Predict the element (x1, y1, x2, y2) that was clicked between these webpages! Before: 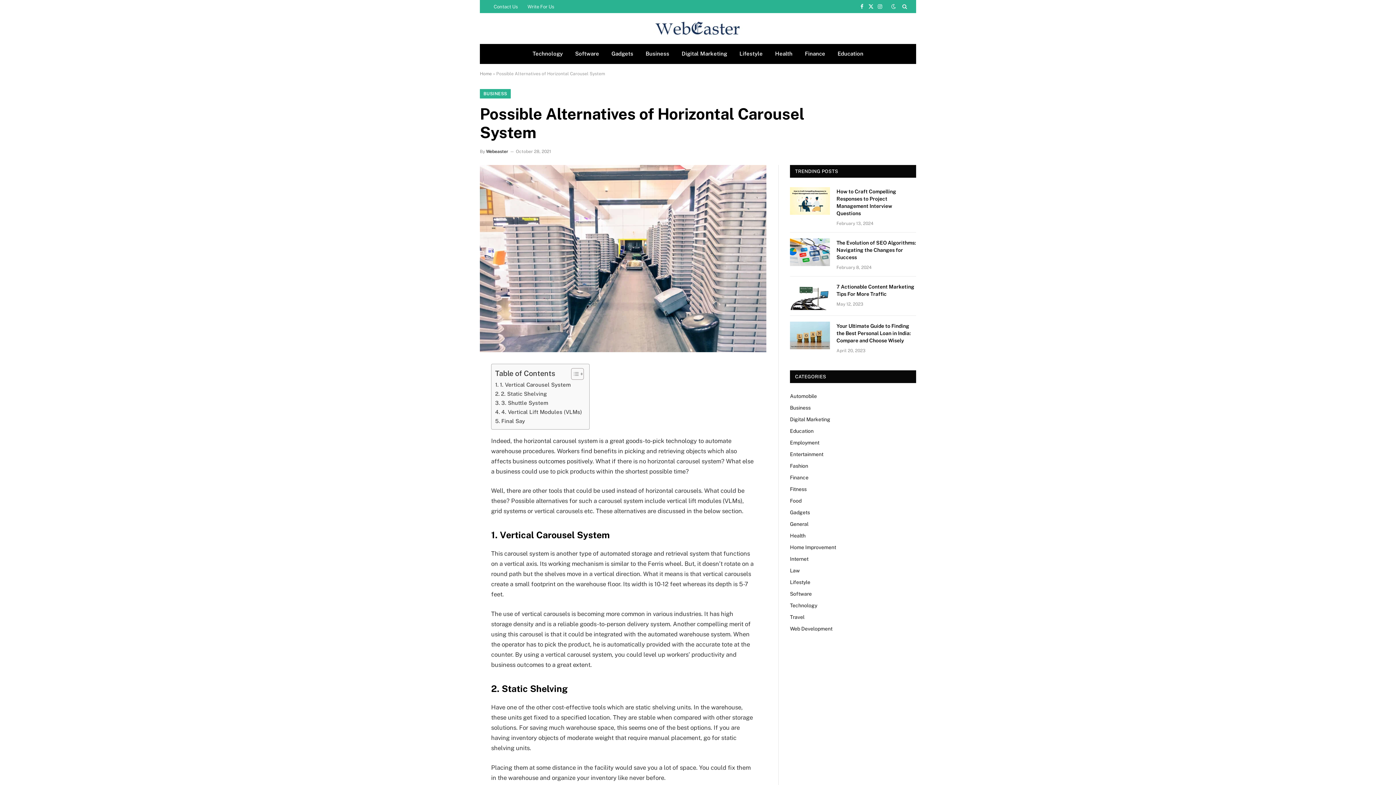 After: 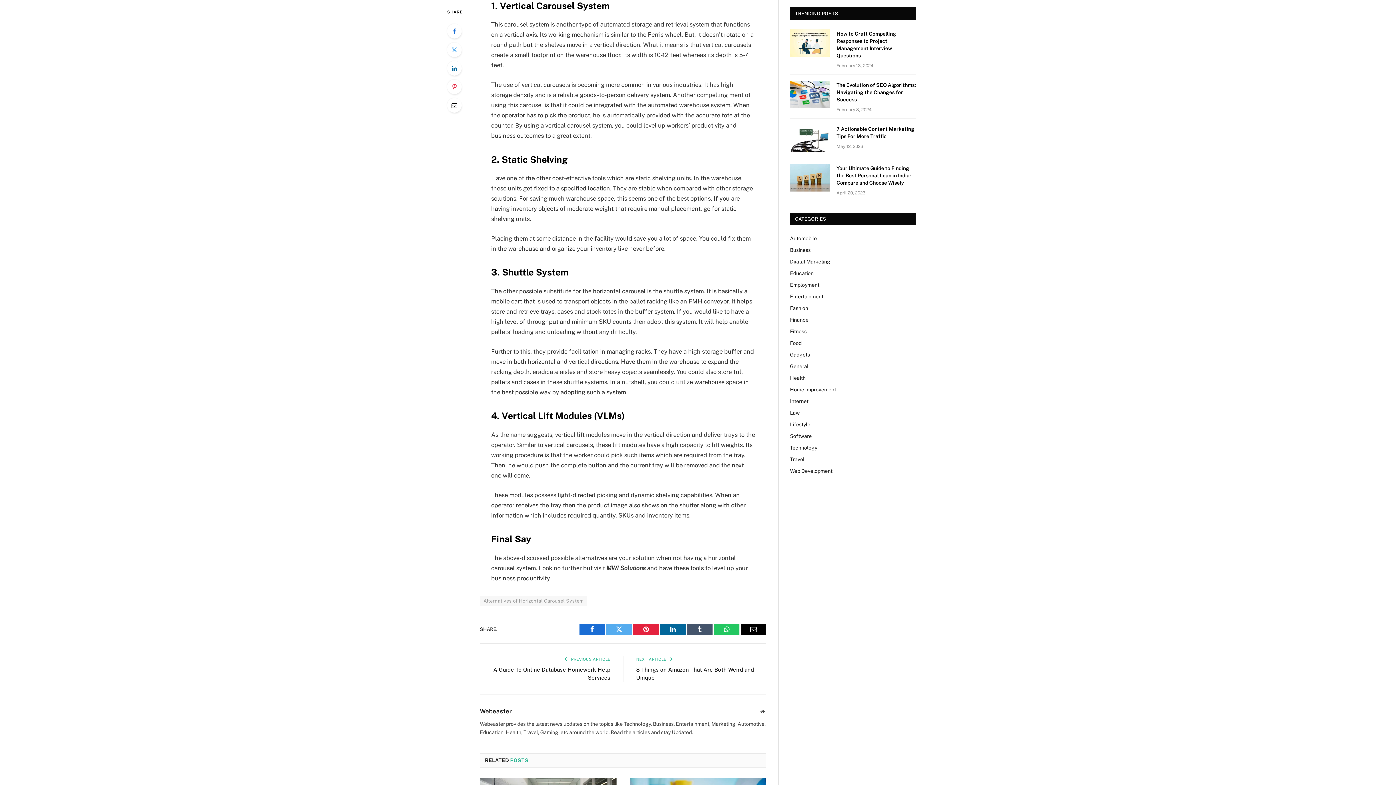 Action: bbox: (495, 380, 570, 389) label: 1. Vertical Carousel System